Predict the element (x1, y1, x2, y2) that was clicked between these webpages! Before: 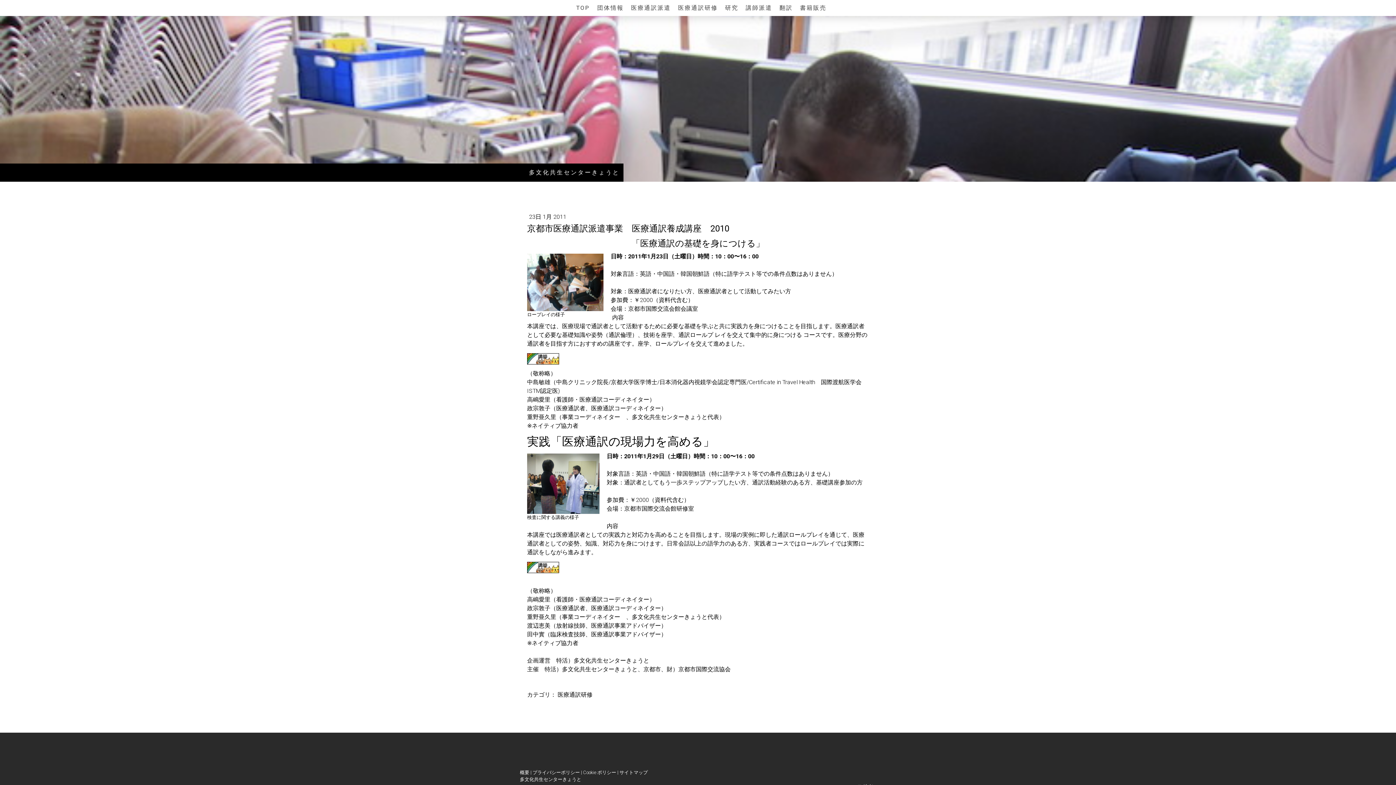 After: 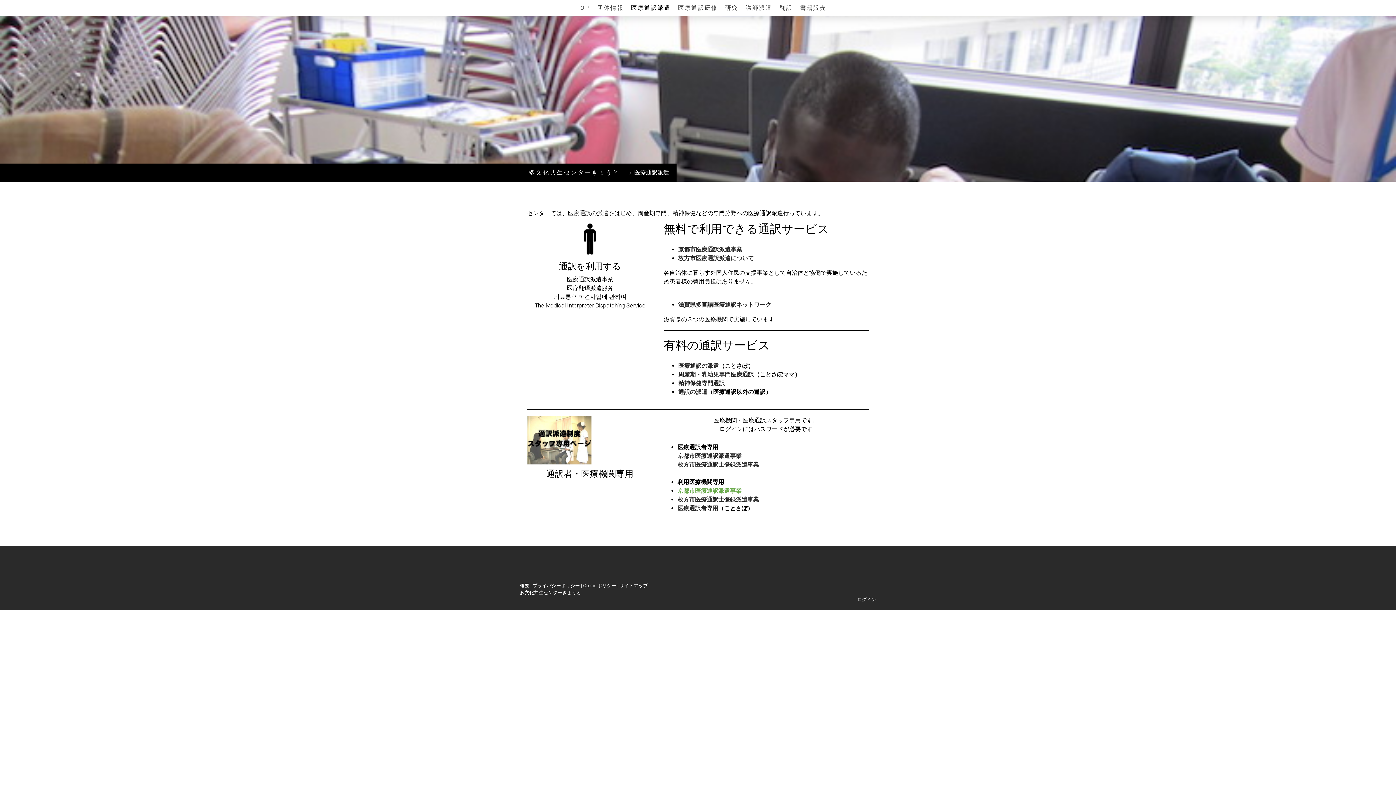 Action: bbox: (627, 0, 674, 16) label: 医療通訳派遣